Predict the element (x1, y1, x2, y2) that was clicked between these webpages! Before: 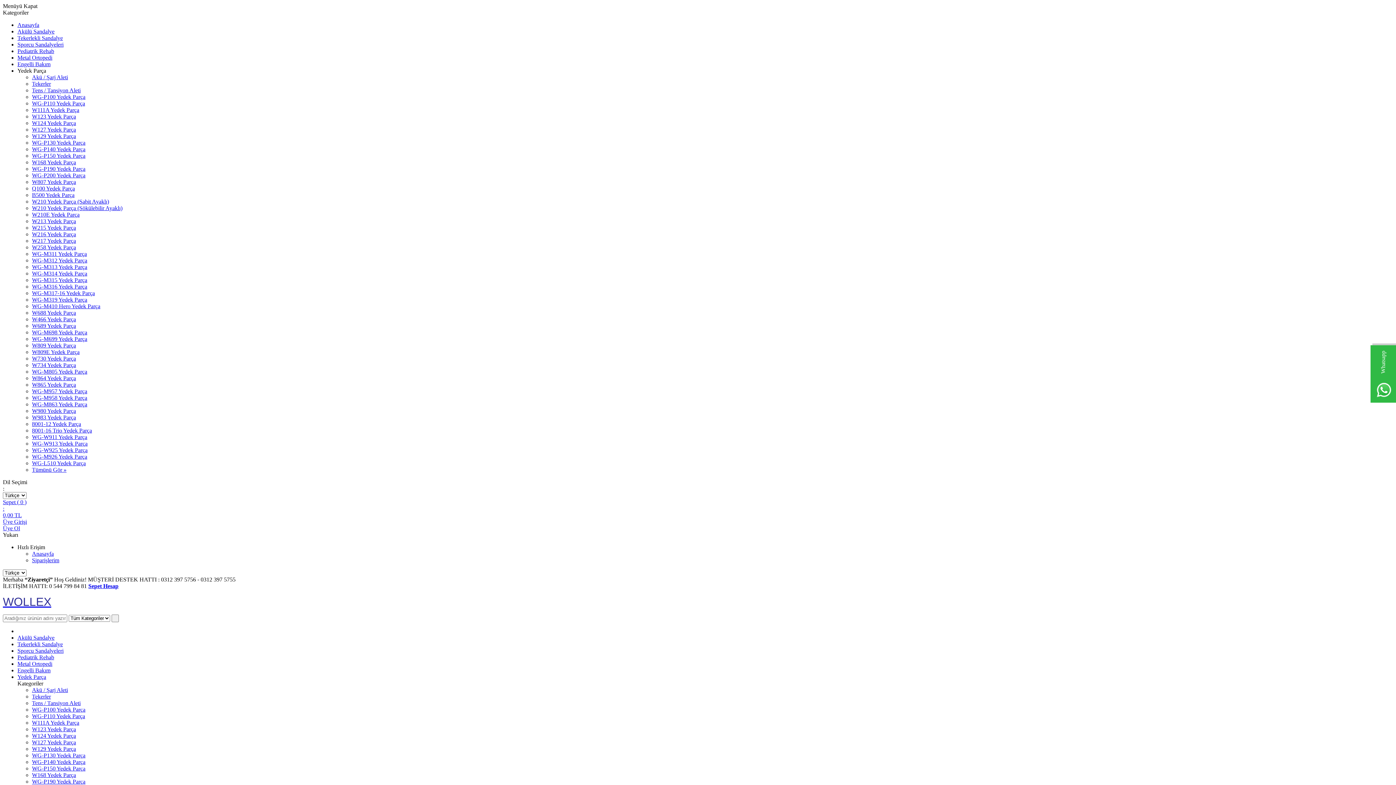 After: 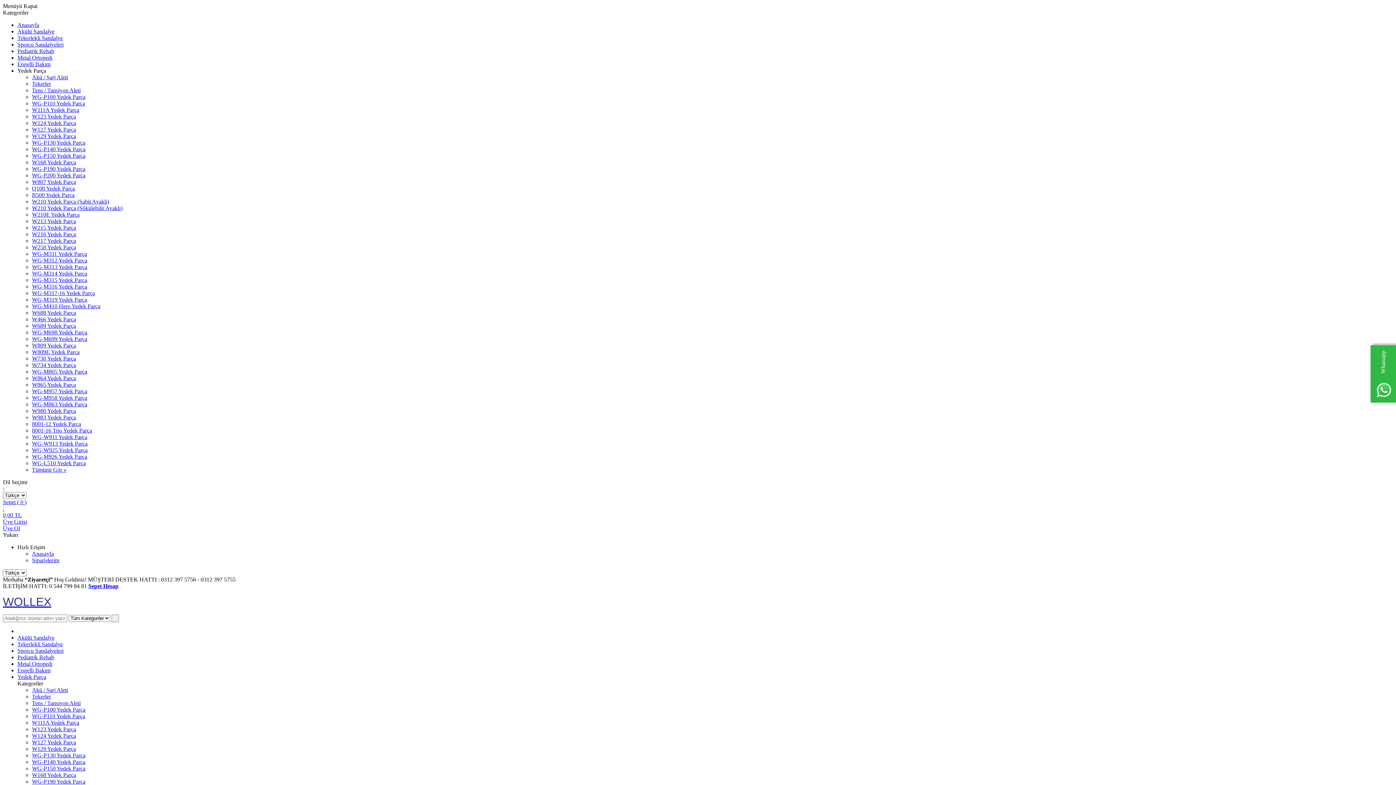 Action: label: WG-M311 Yedek Parça bbox: (32, 250, 86, 257)